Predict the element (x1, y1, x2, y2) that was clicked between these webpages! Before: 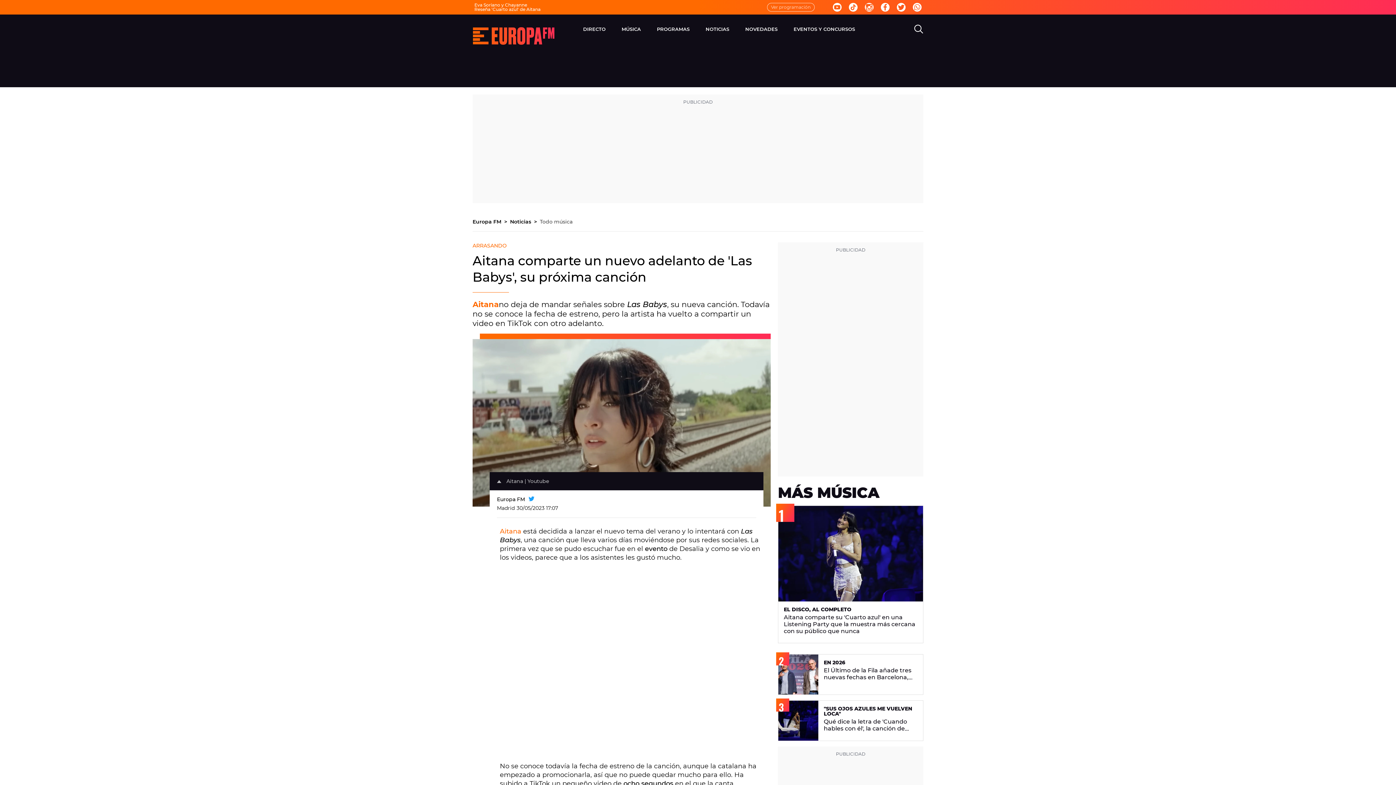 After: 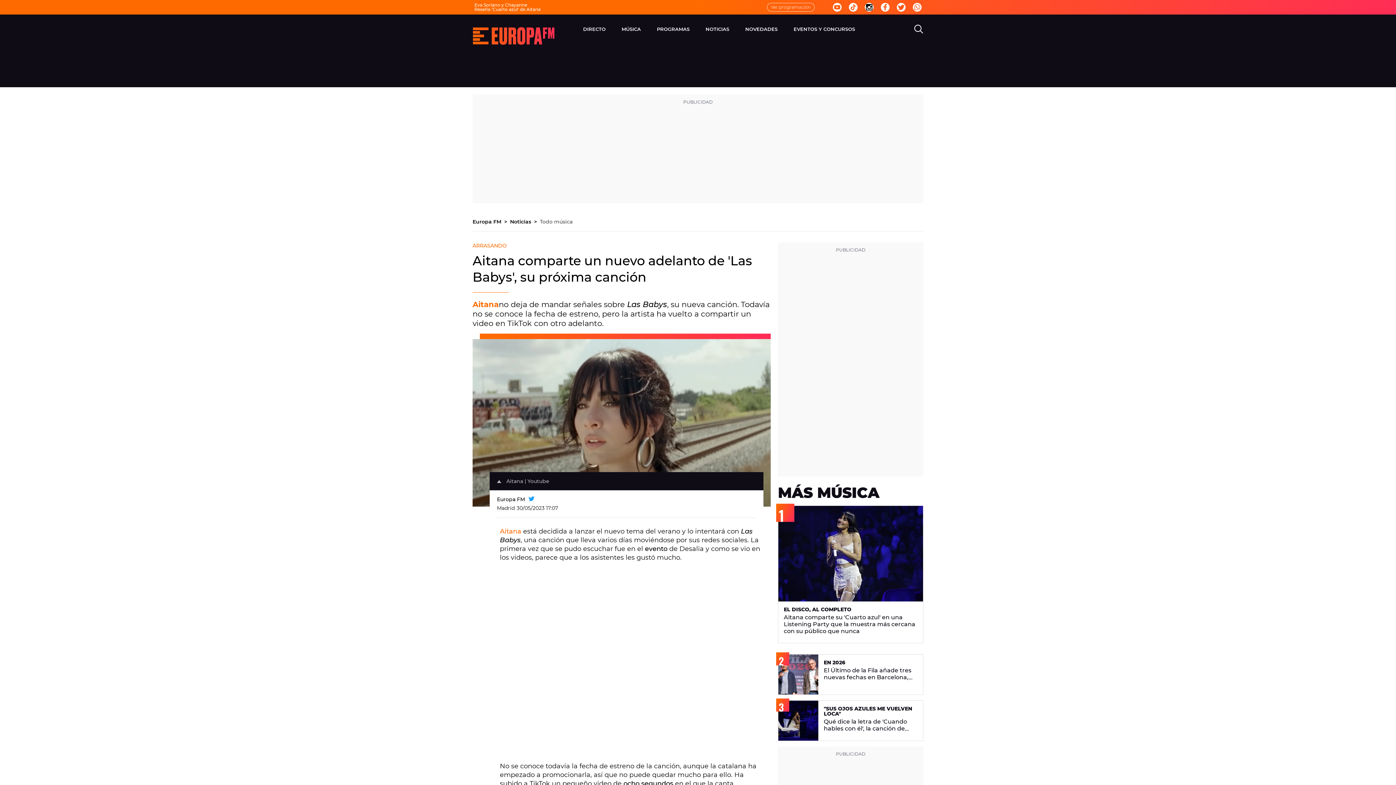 Action: bbox: (865, 2, 873, 11)